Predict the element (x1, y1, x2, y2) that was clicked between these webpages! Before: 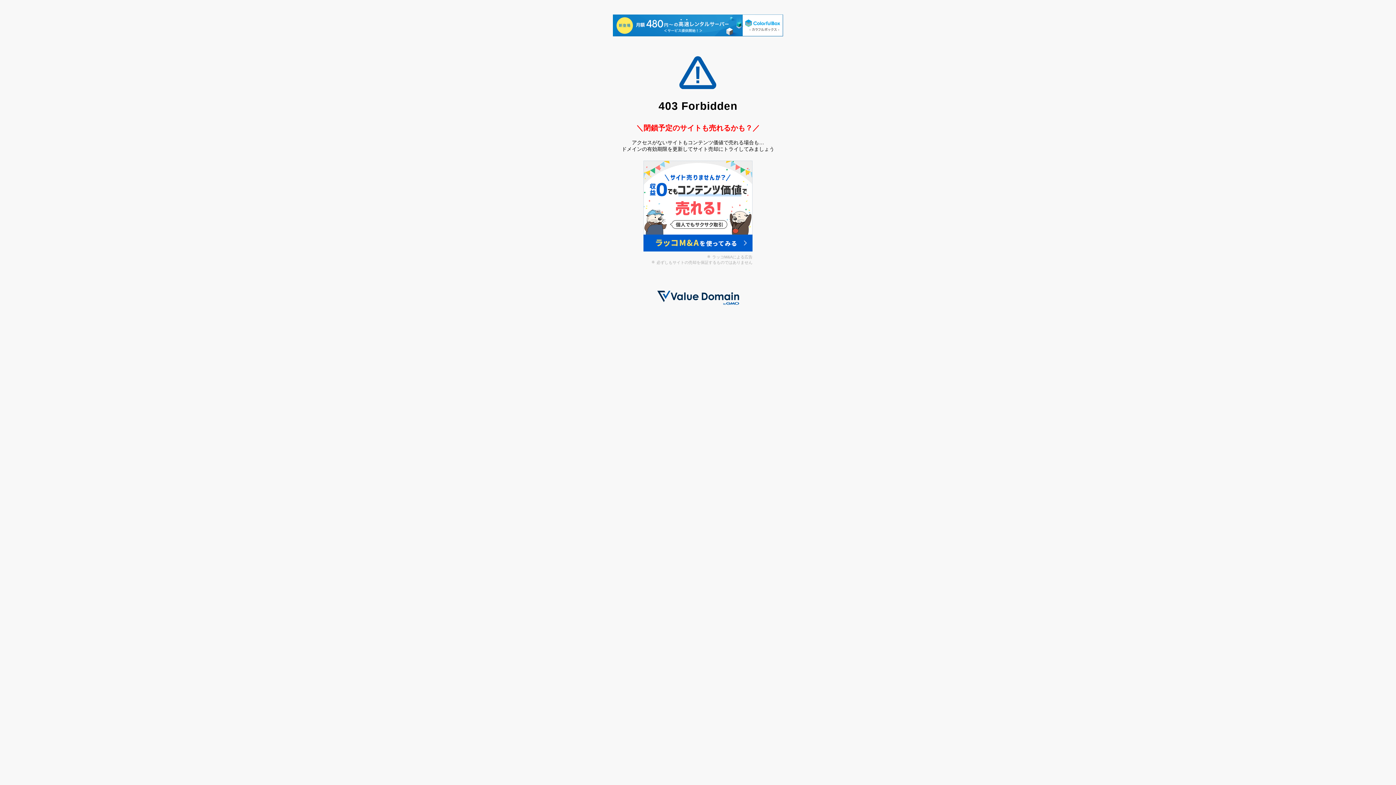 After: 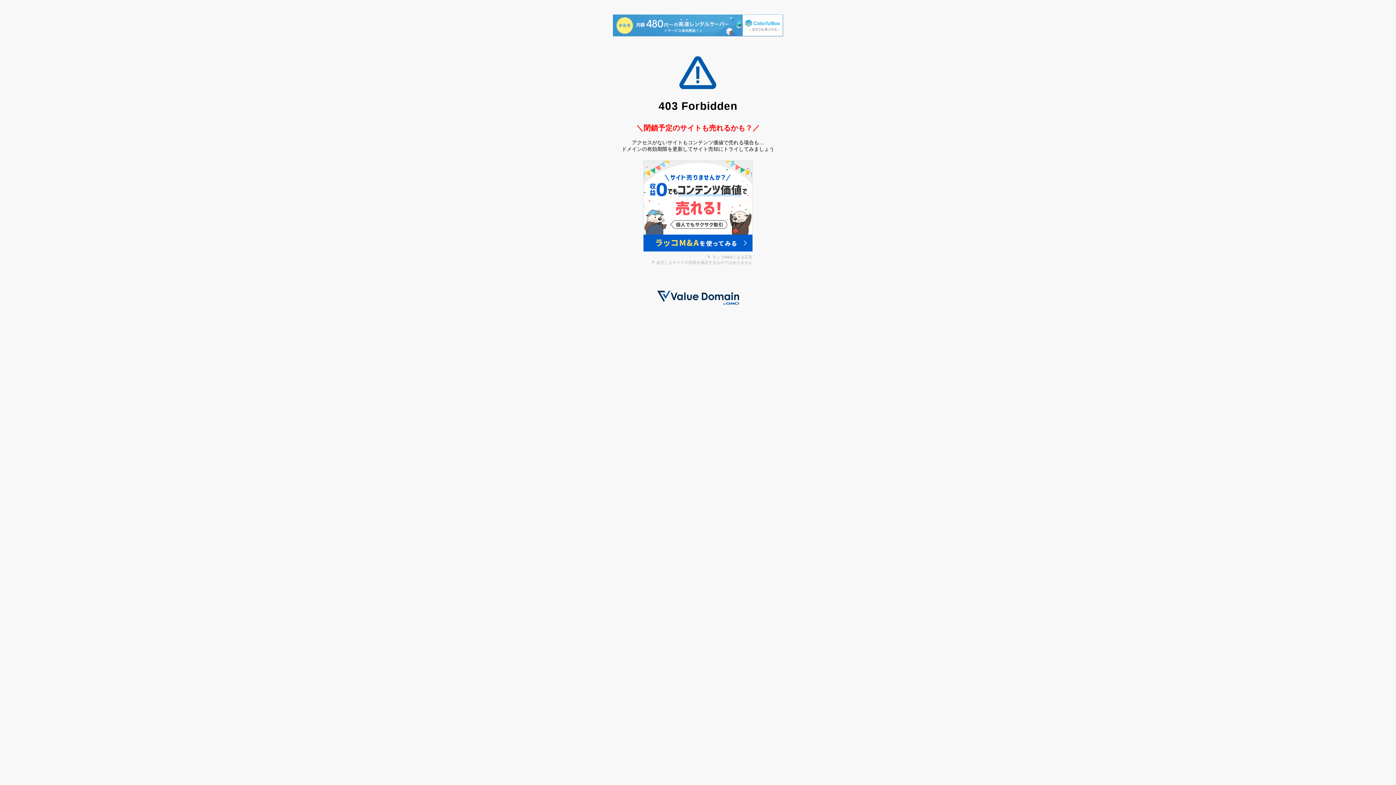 Action: bbox: (613, 14, 783, 37)